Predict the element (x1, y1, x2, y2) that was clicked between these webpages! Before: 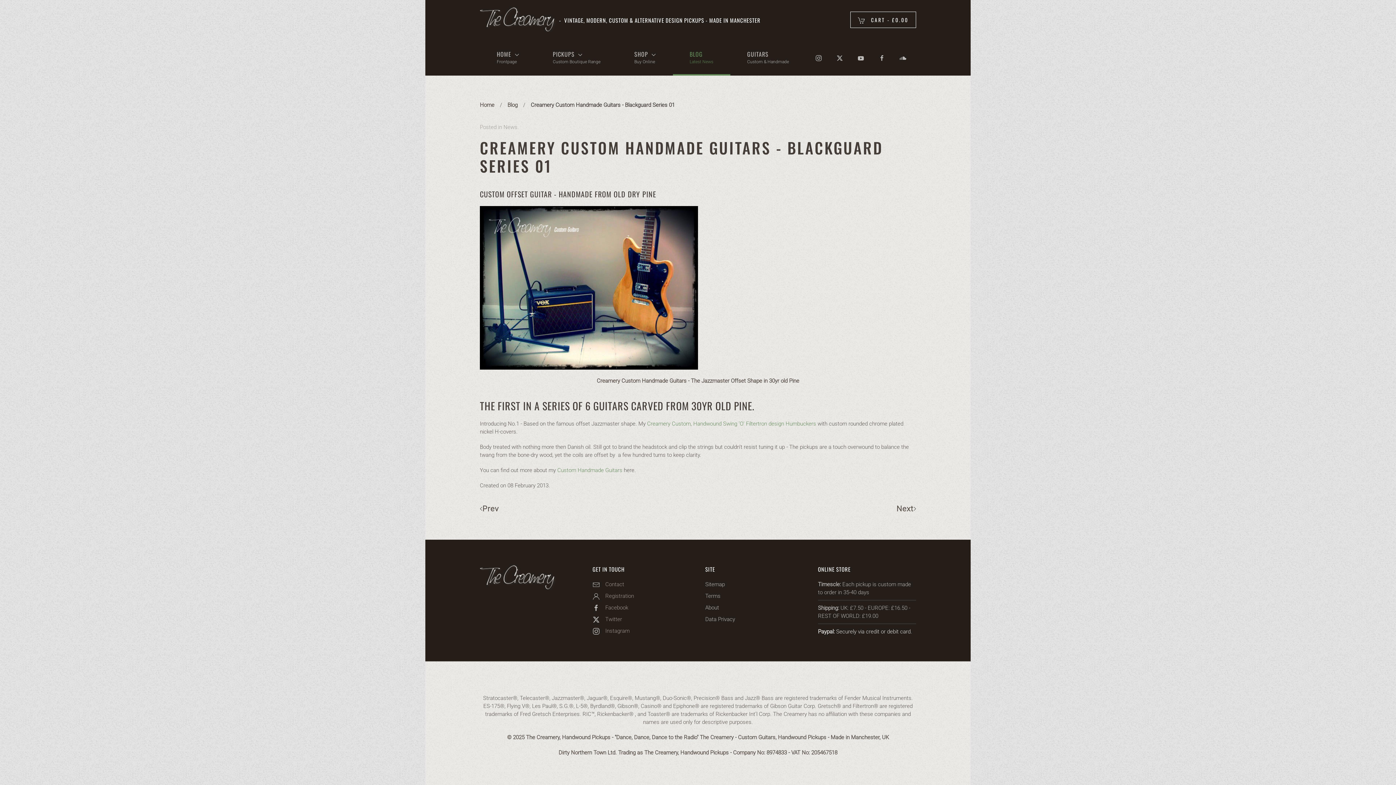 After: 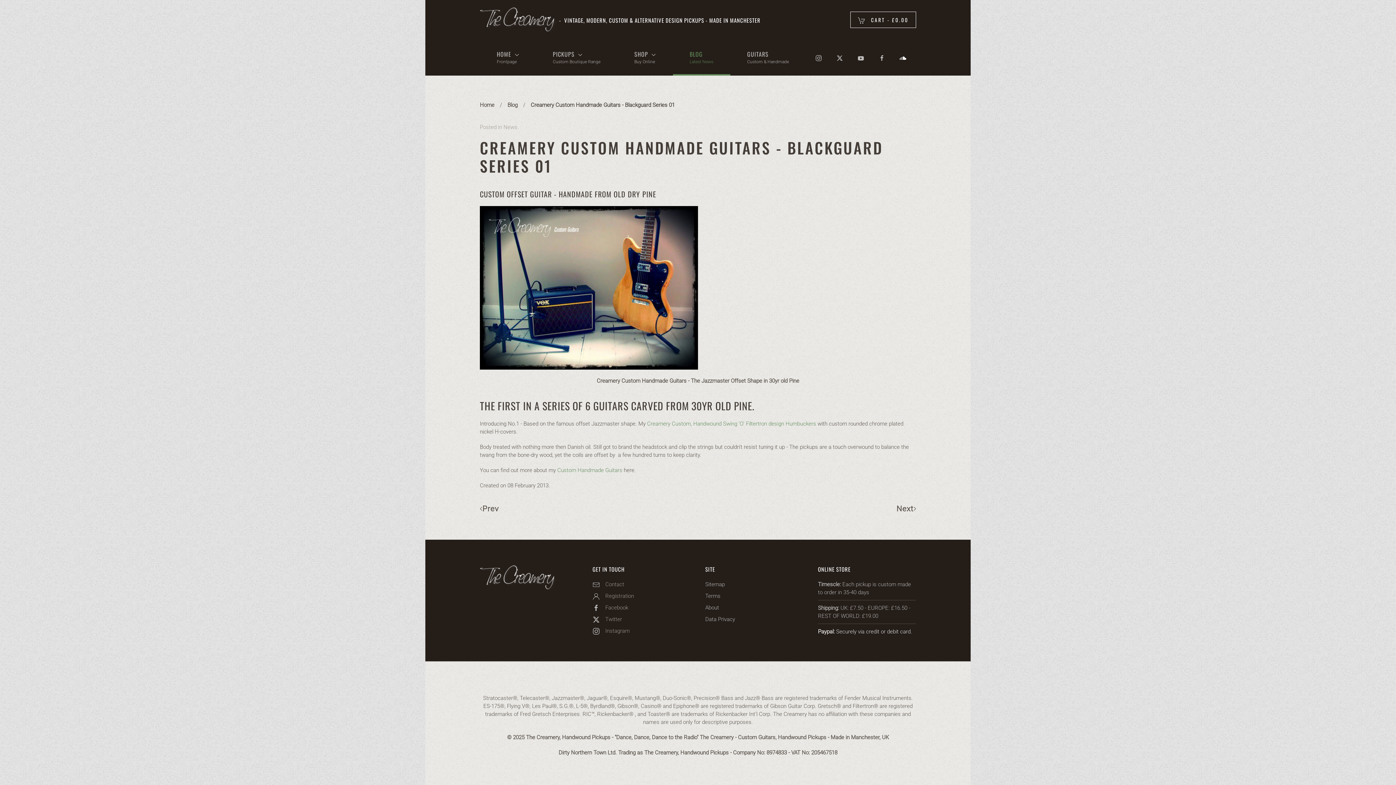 Action: bbox: (900, 53, 906, 61)